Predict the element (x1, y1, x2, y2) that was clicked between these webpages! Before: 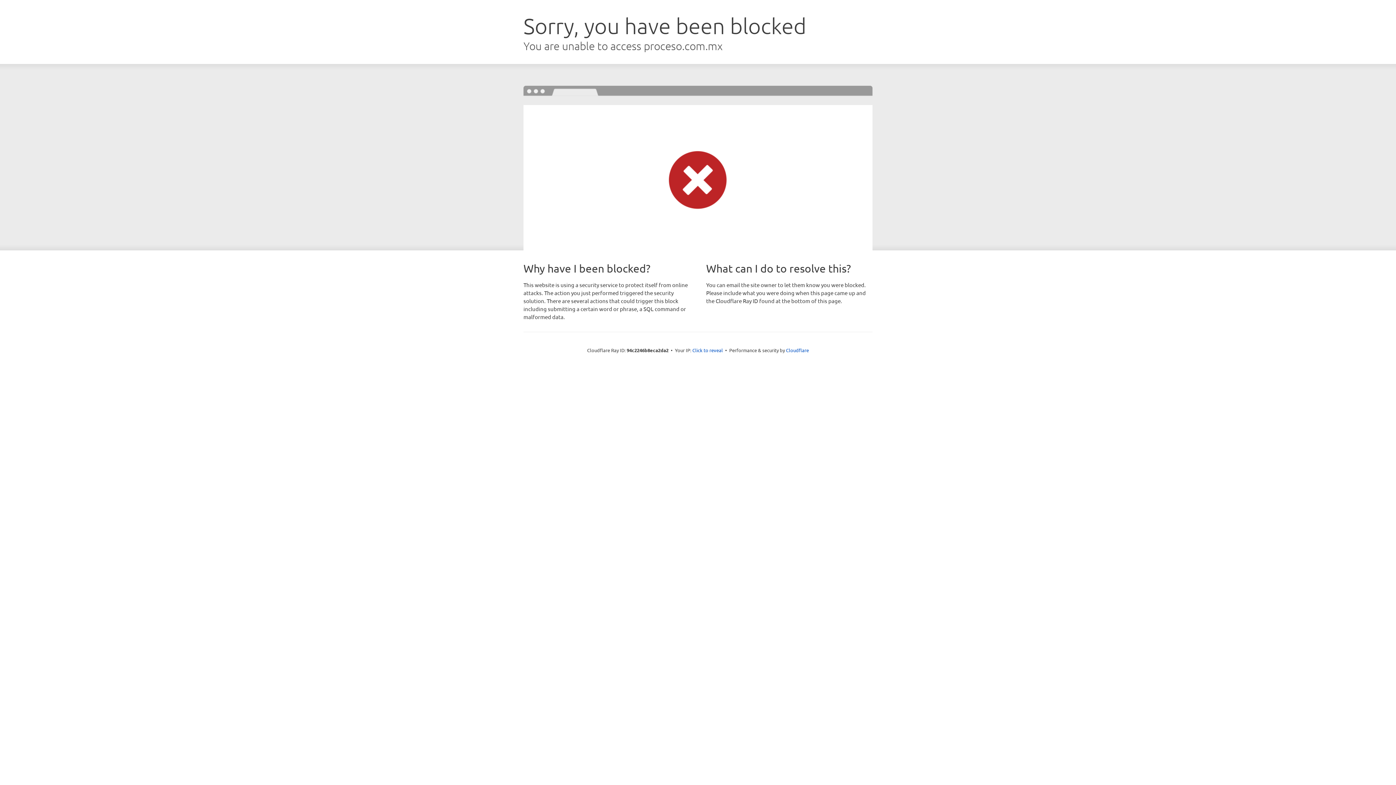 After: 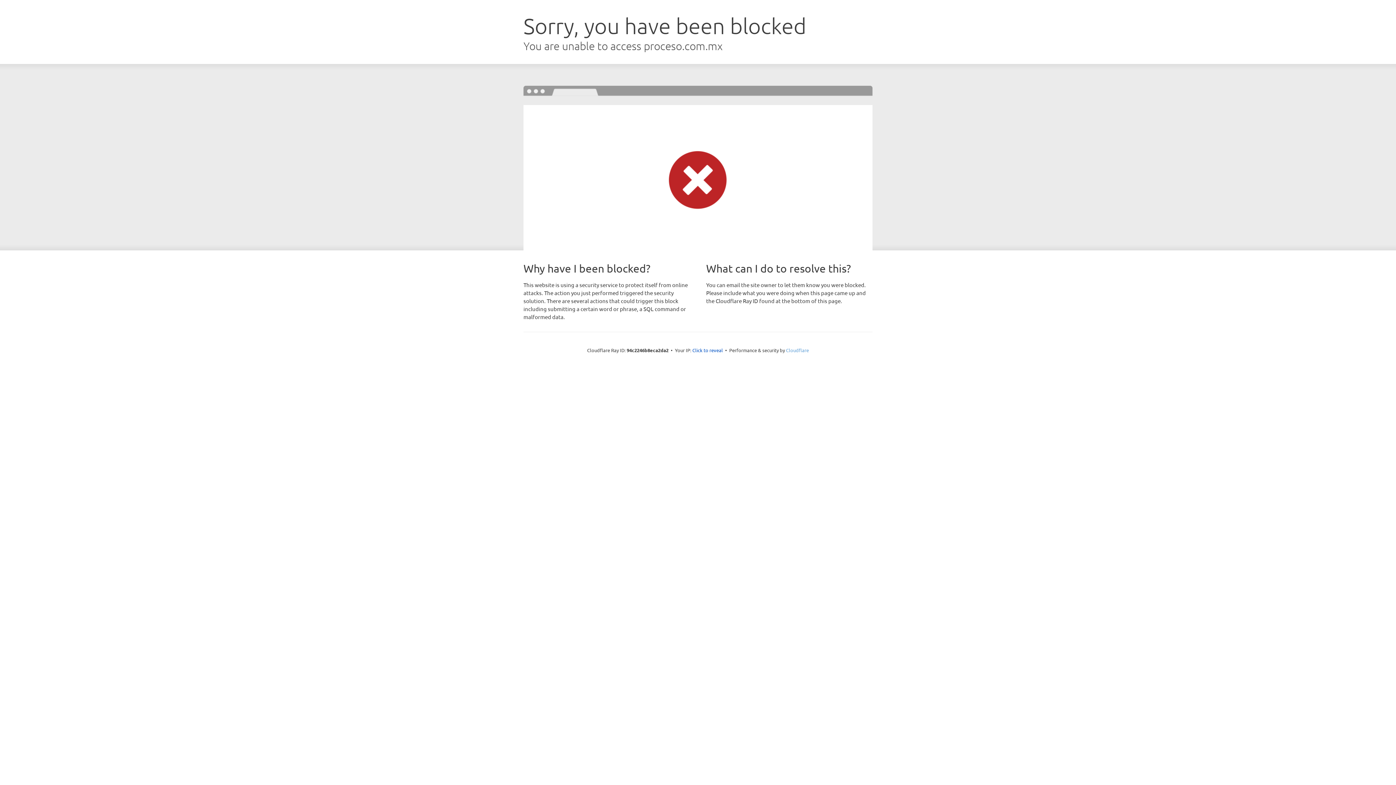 Action: label: Cloudflare bbox: (786, 347, 809, 353)